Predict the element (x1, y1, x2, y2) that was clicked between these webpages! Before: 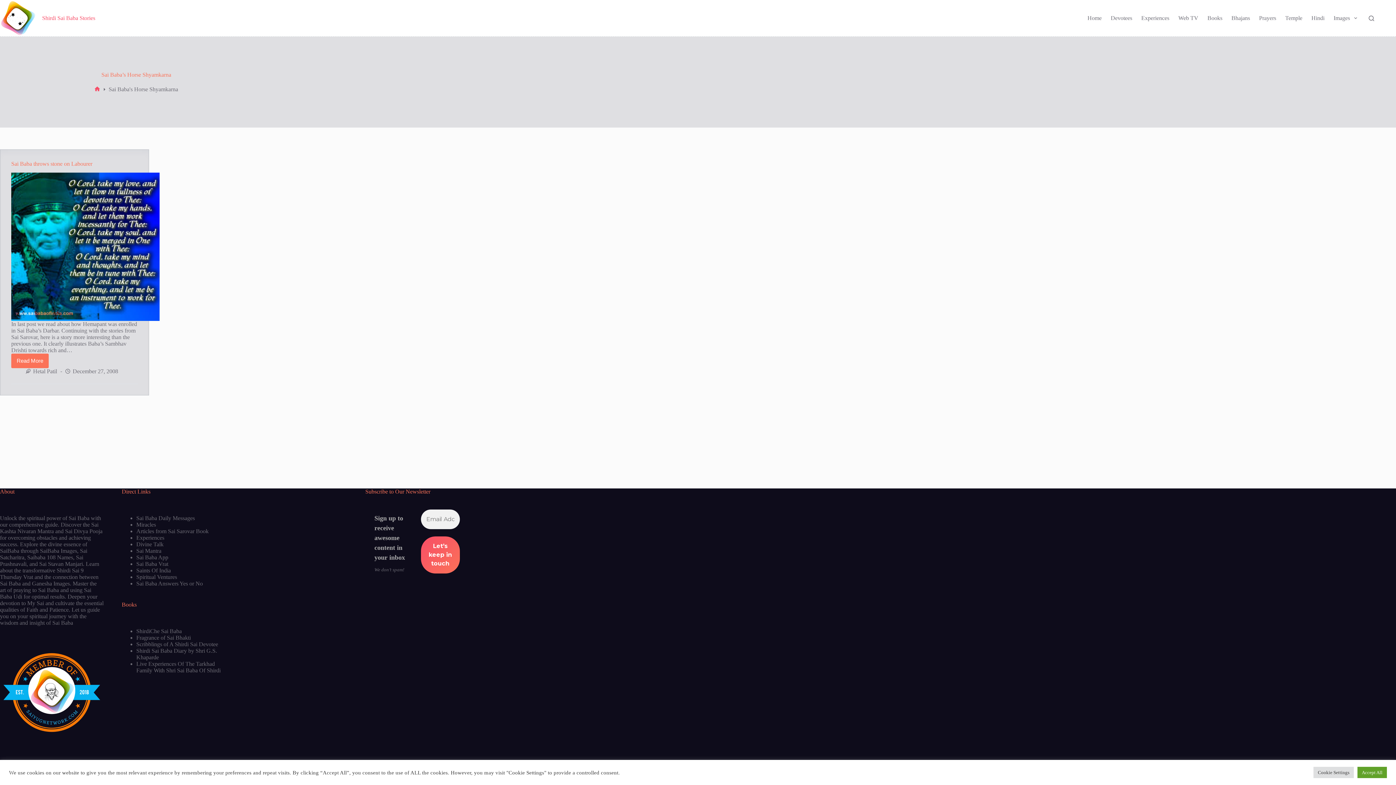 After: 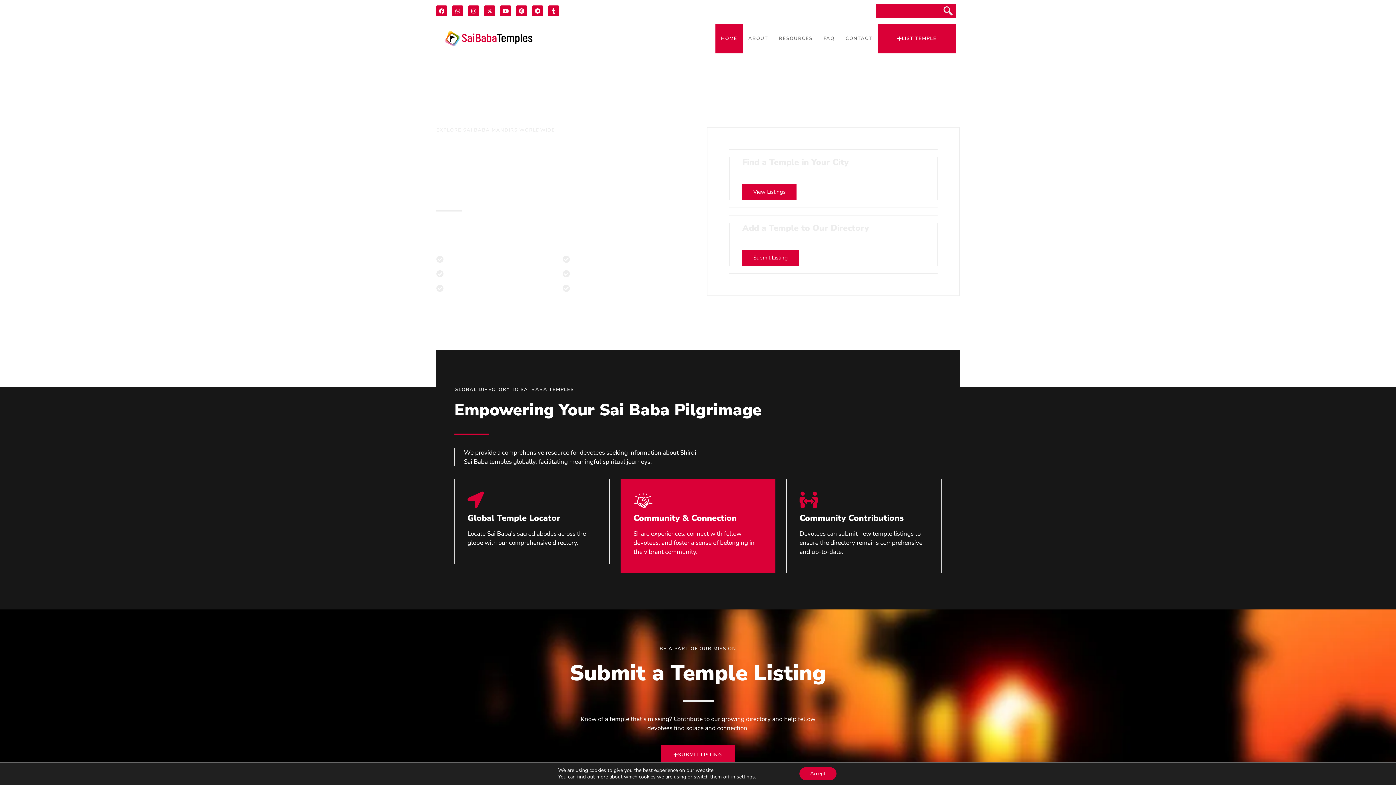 Action: bbox: (1281, 0, 1307, 36) label: Temple